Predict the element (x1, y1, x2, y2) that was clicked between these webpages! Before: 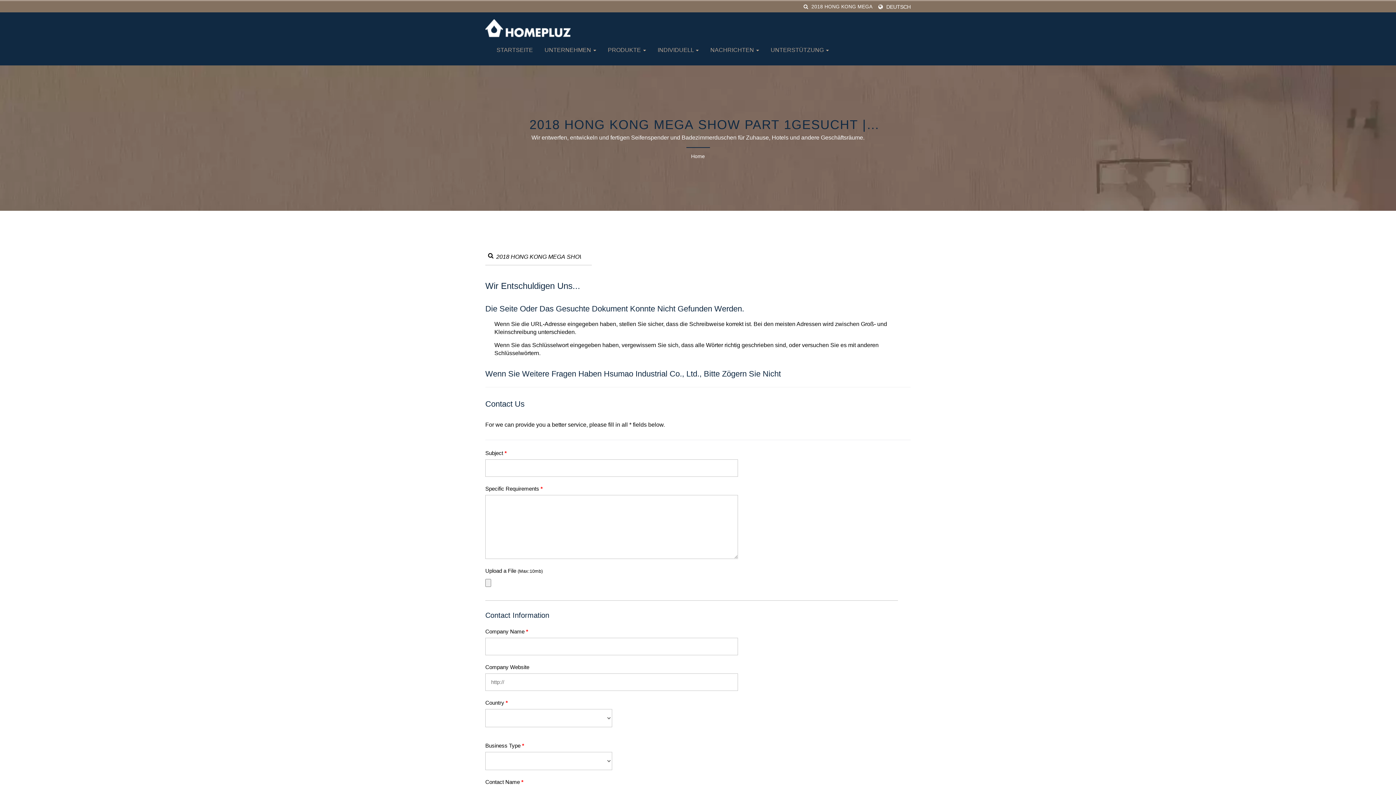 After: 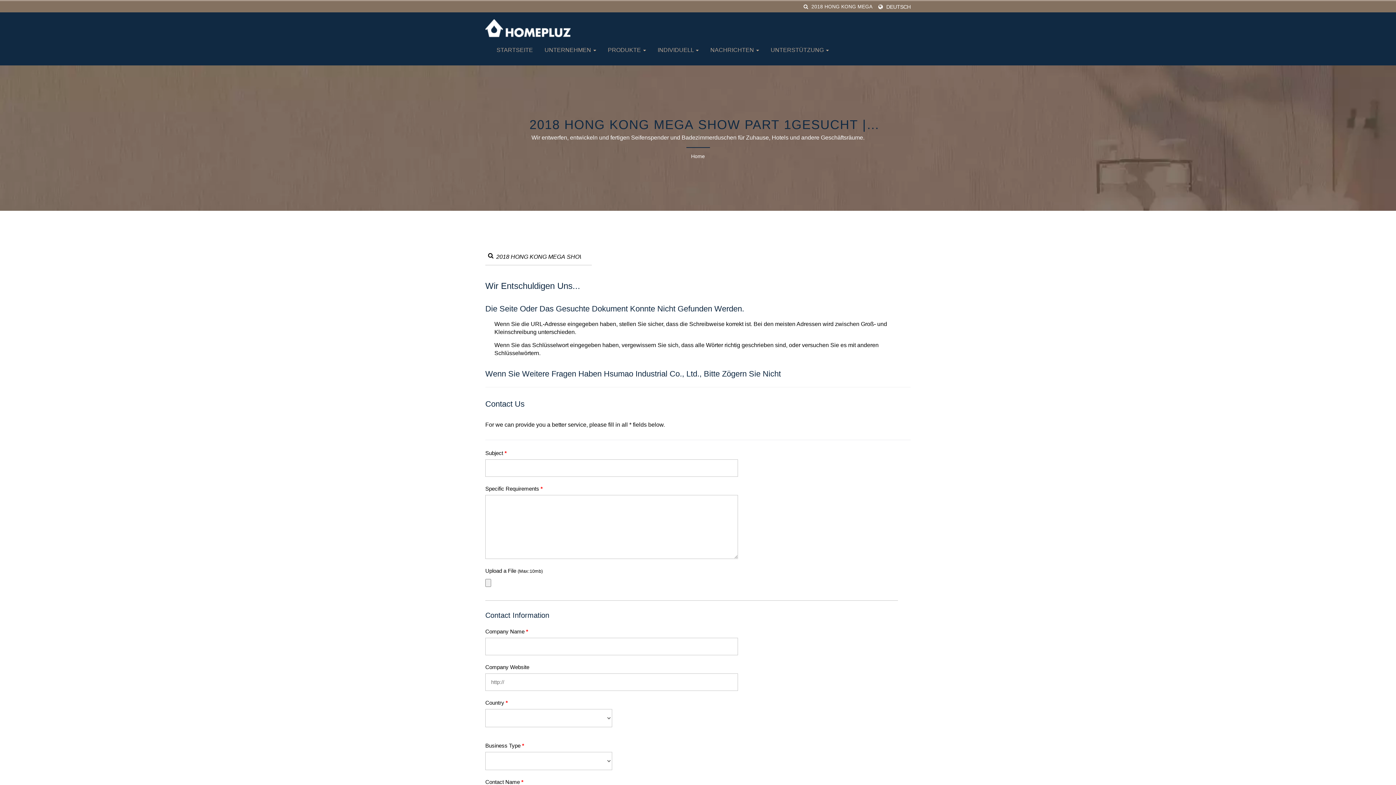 Action: bbox: (800, 3, 811, 10) label: Suche